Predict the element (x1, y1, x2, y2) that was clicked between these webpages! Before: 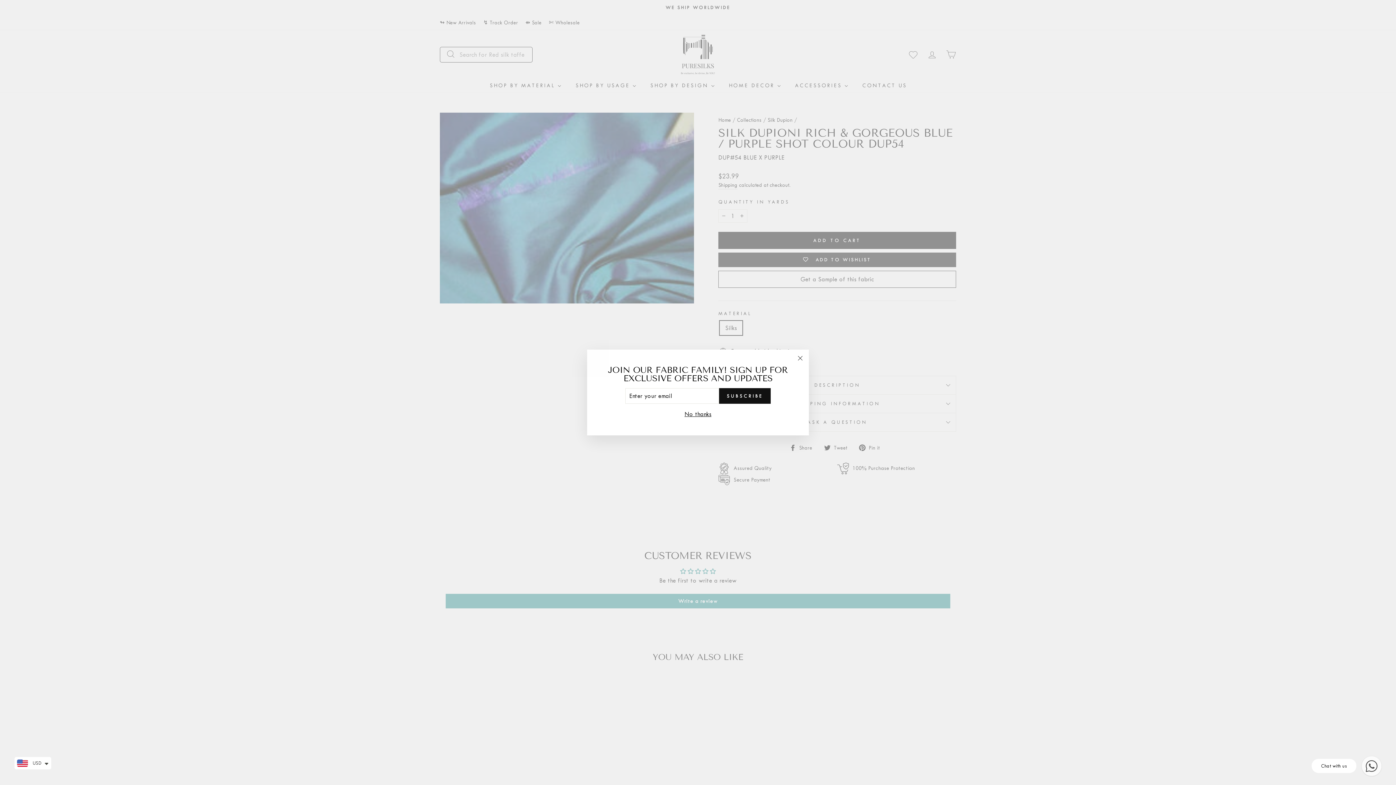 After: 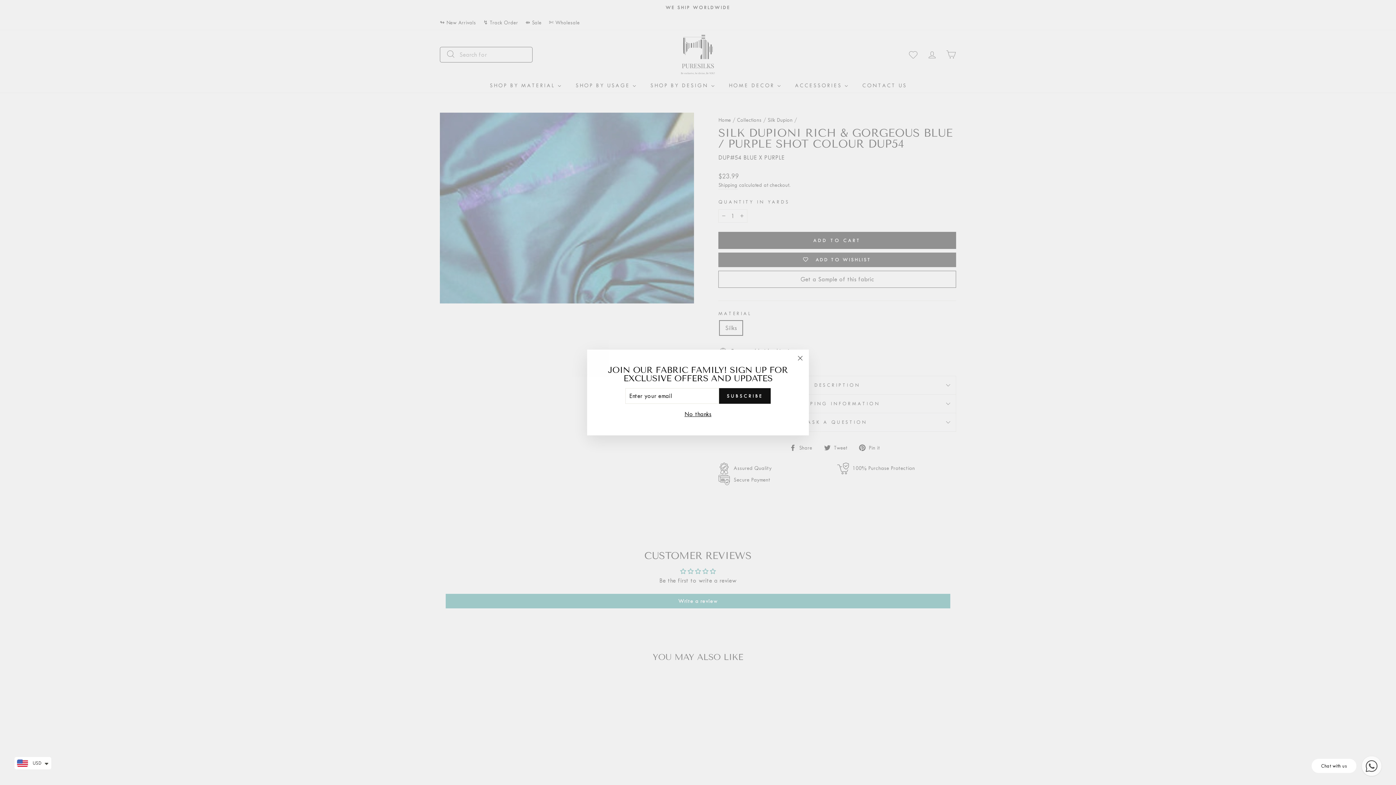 Action: label: Chat with us bbox: (1311, 759, 1356, 773)